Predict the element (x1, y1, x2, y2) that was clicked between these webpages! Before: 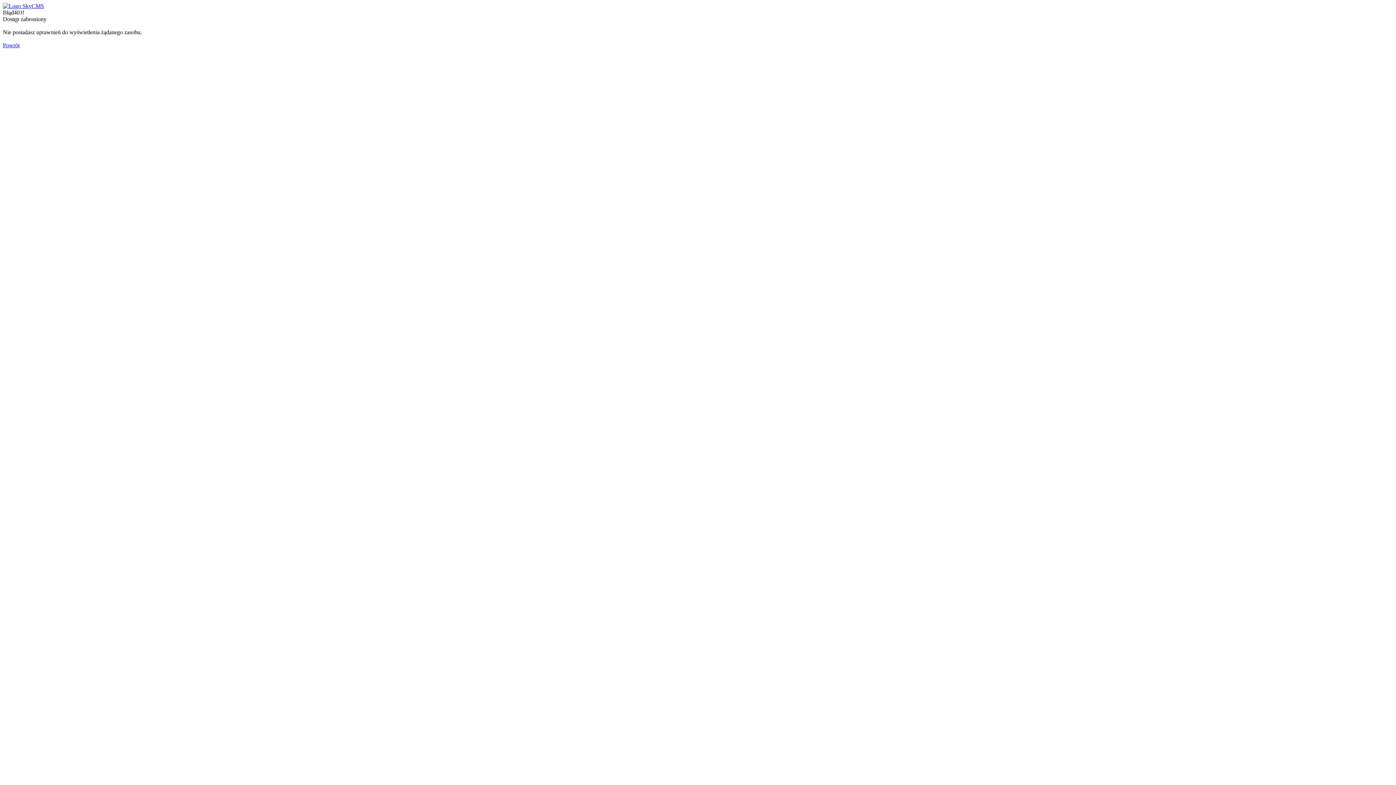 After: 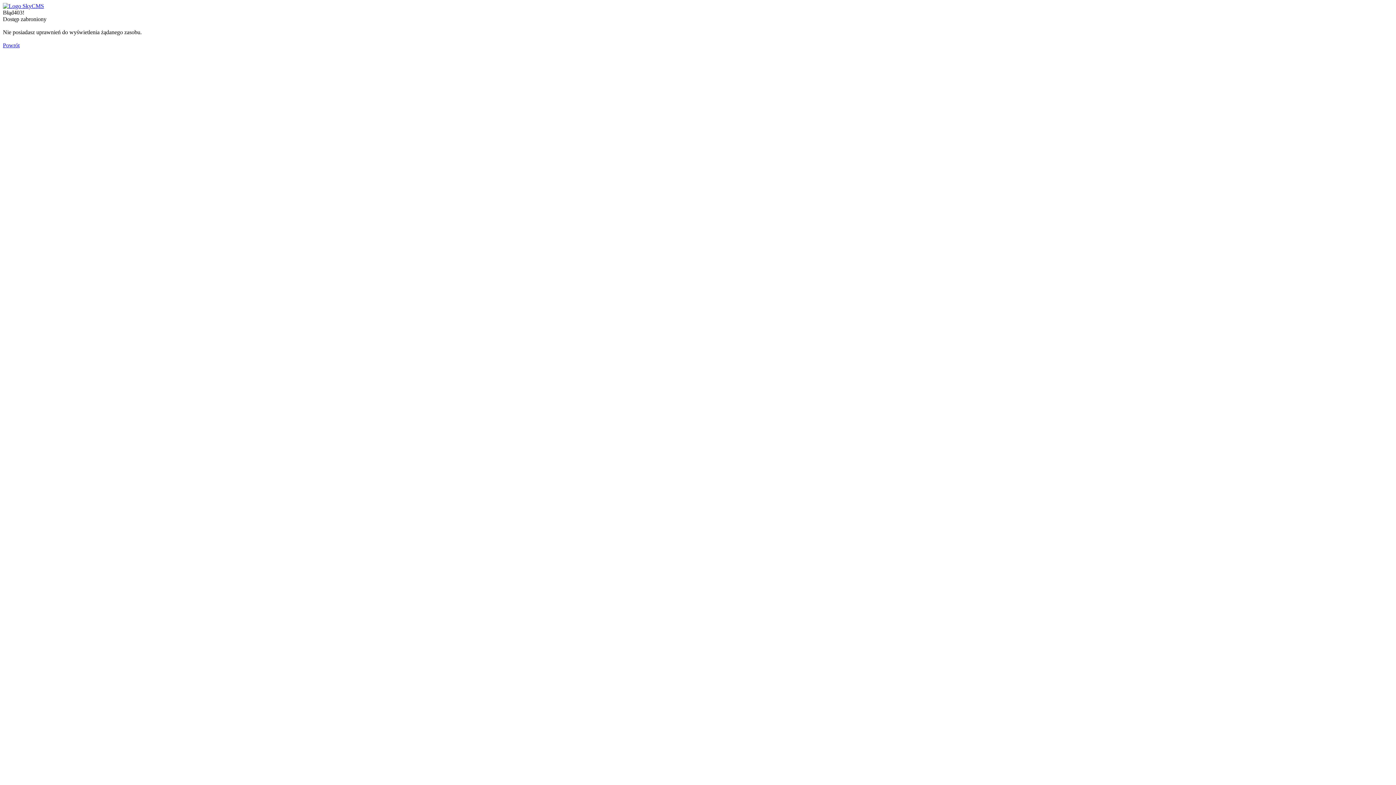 Action: bbox: (2, 2, 44, 9)